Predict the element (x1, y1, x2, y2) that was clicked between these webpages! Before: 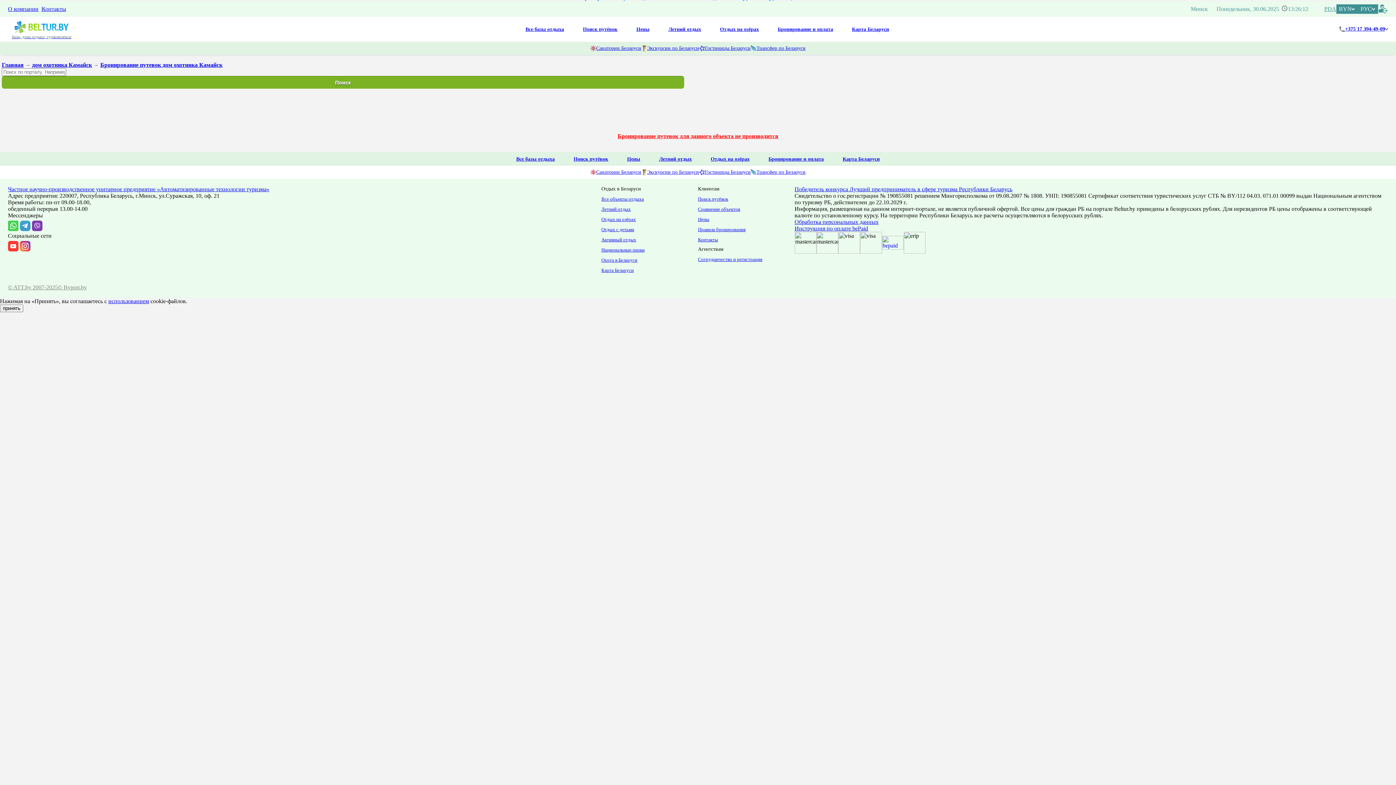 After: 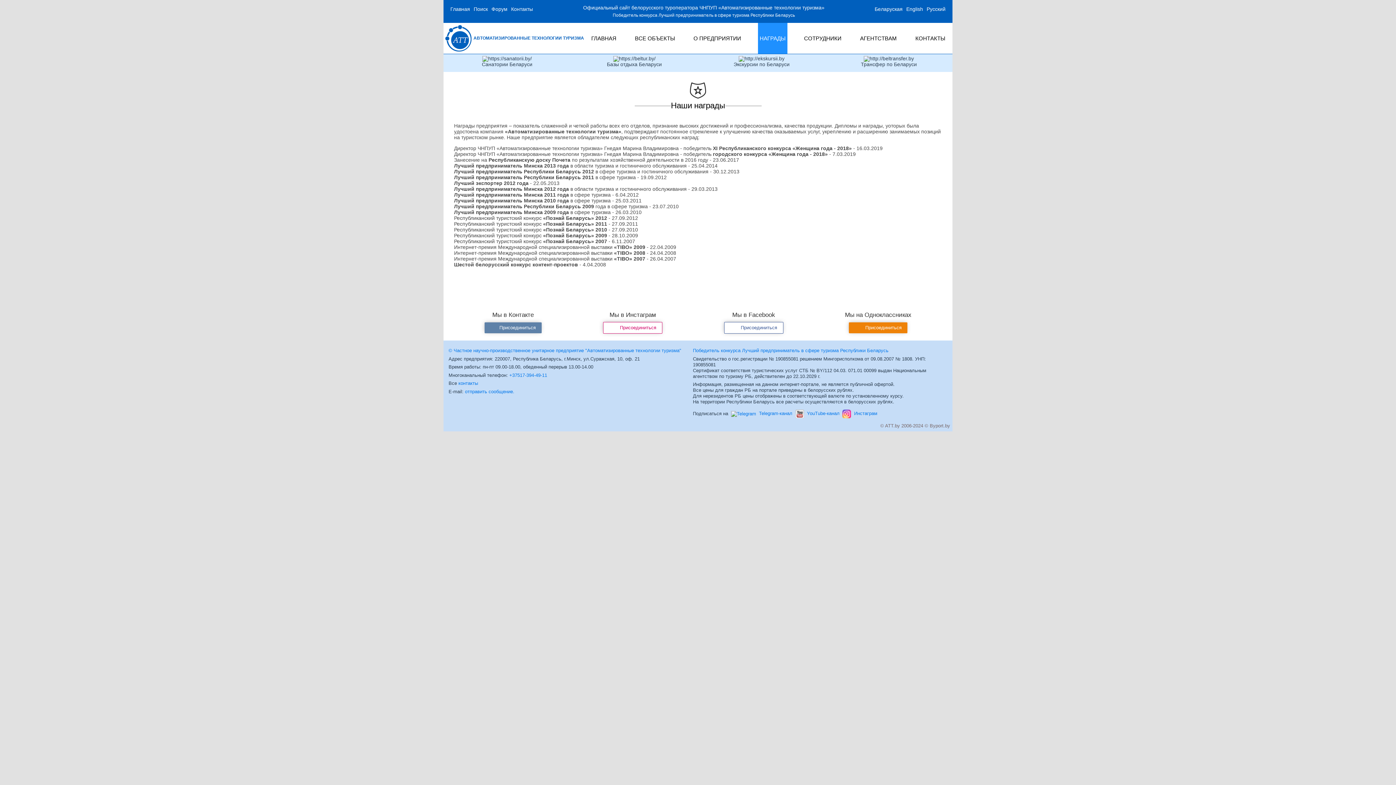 Action: bbox: (794, 186, 1388, 192) label: Победитель конкурса Лучший предприниматель в сфере туризма Республики Беларусь